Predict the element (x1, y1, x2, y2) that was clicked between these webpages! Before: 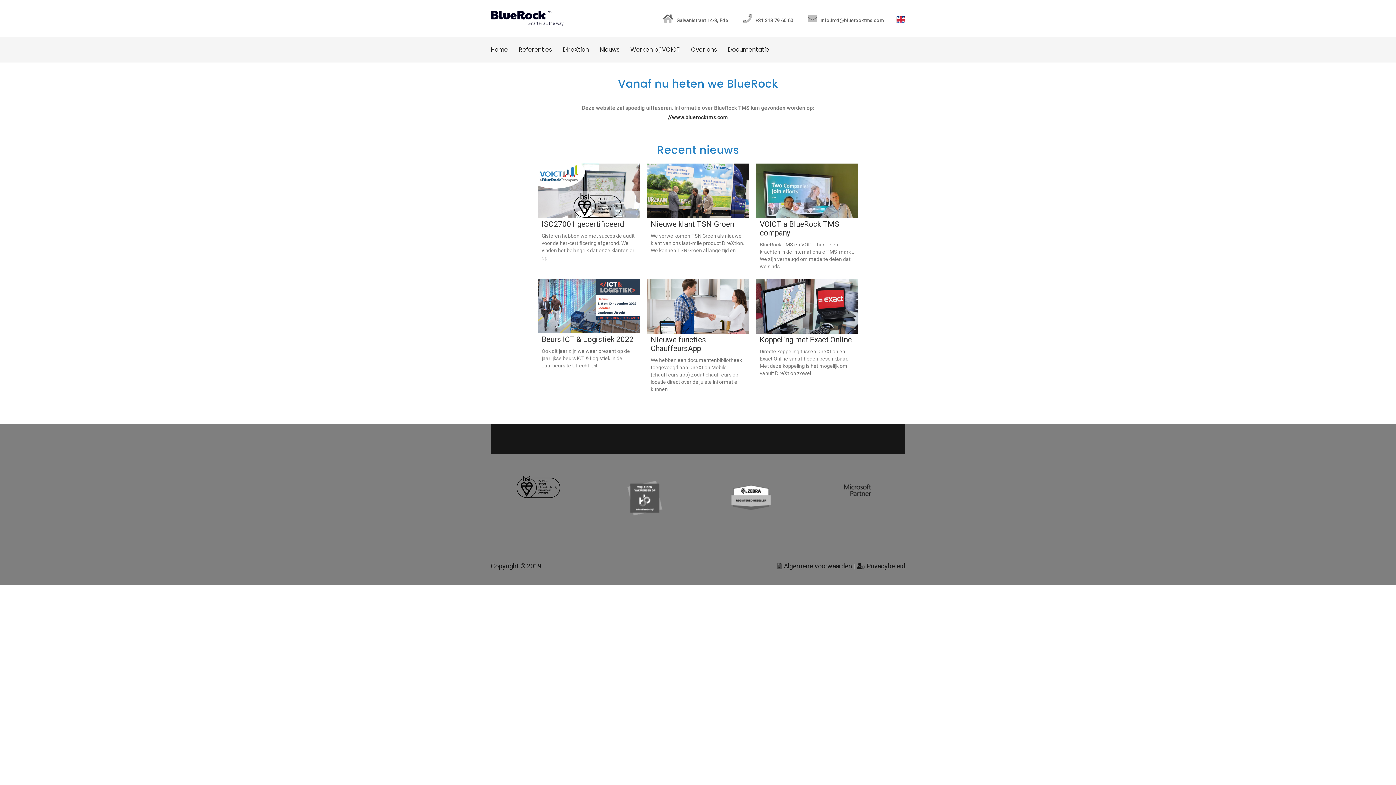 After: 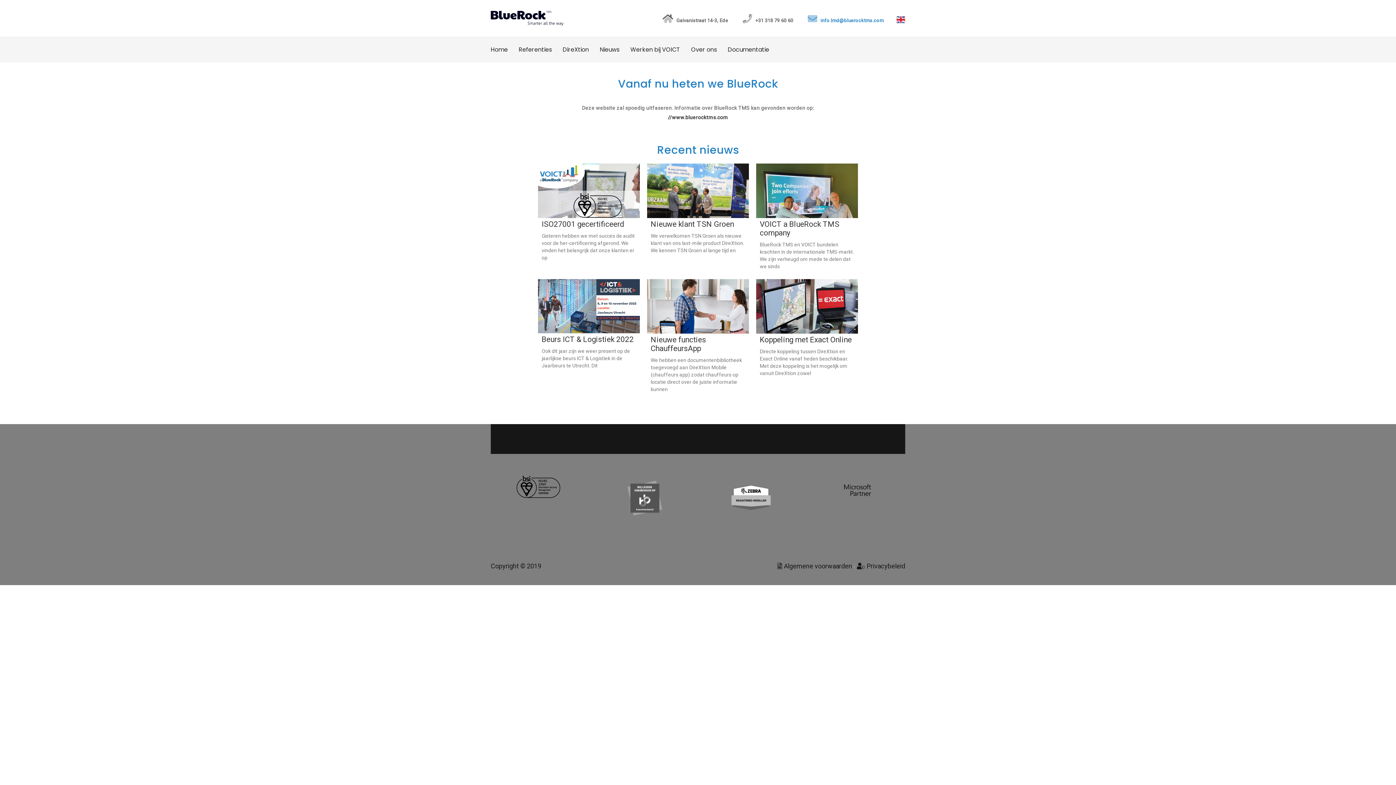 Action: label:  info.lmd@bluerocktms.com bbox: (806, 17, 884, 23)